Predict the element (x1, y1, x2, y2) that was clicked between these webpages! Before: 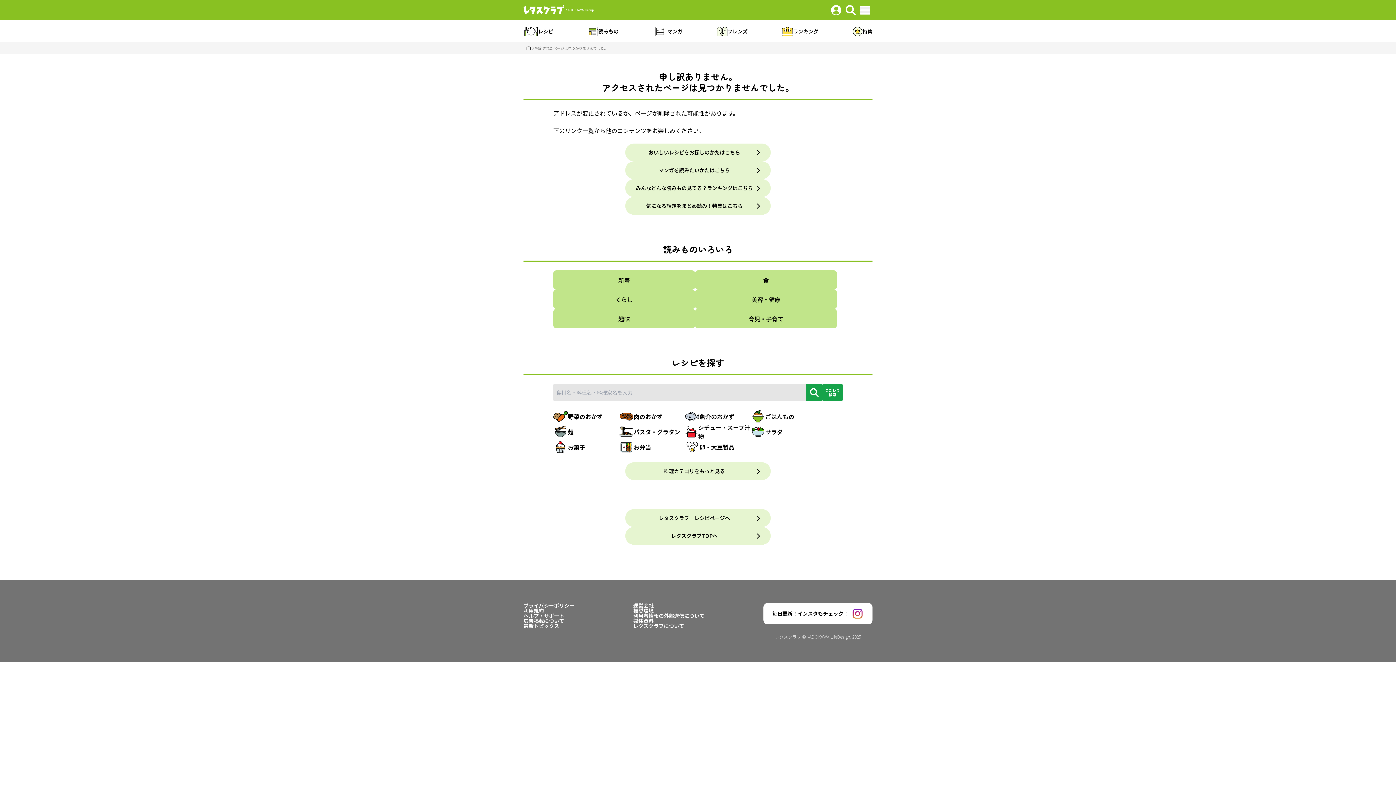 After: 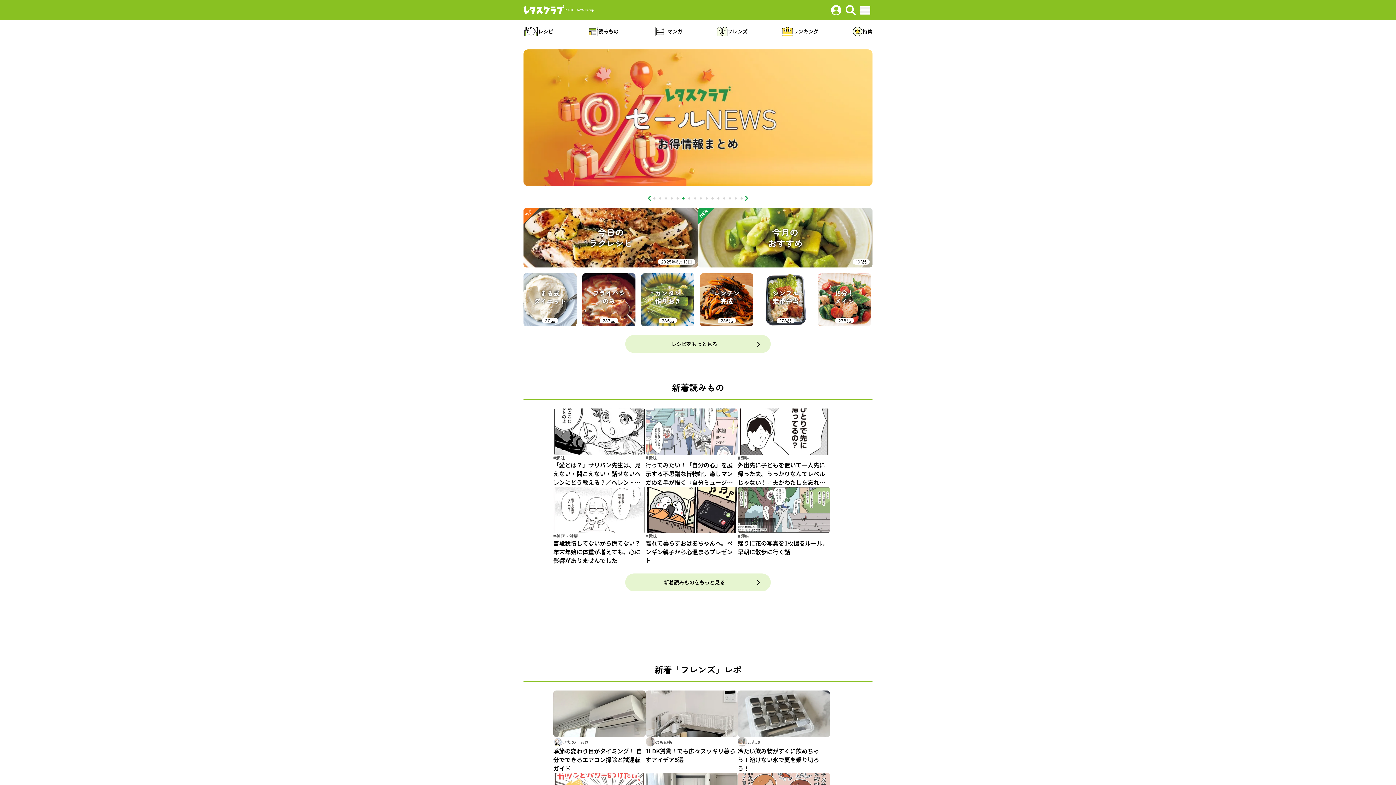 Action: bbox: (526, 45, 530, 50)